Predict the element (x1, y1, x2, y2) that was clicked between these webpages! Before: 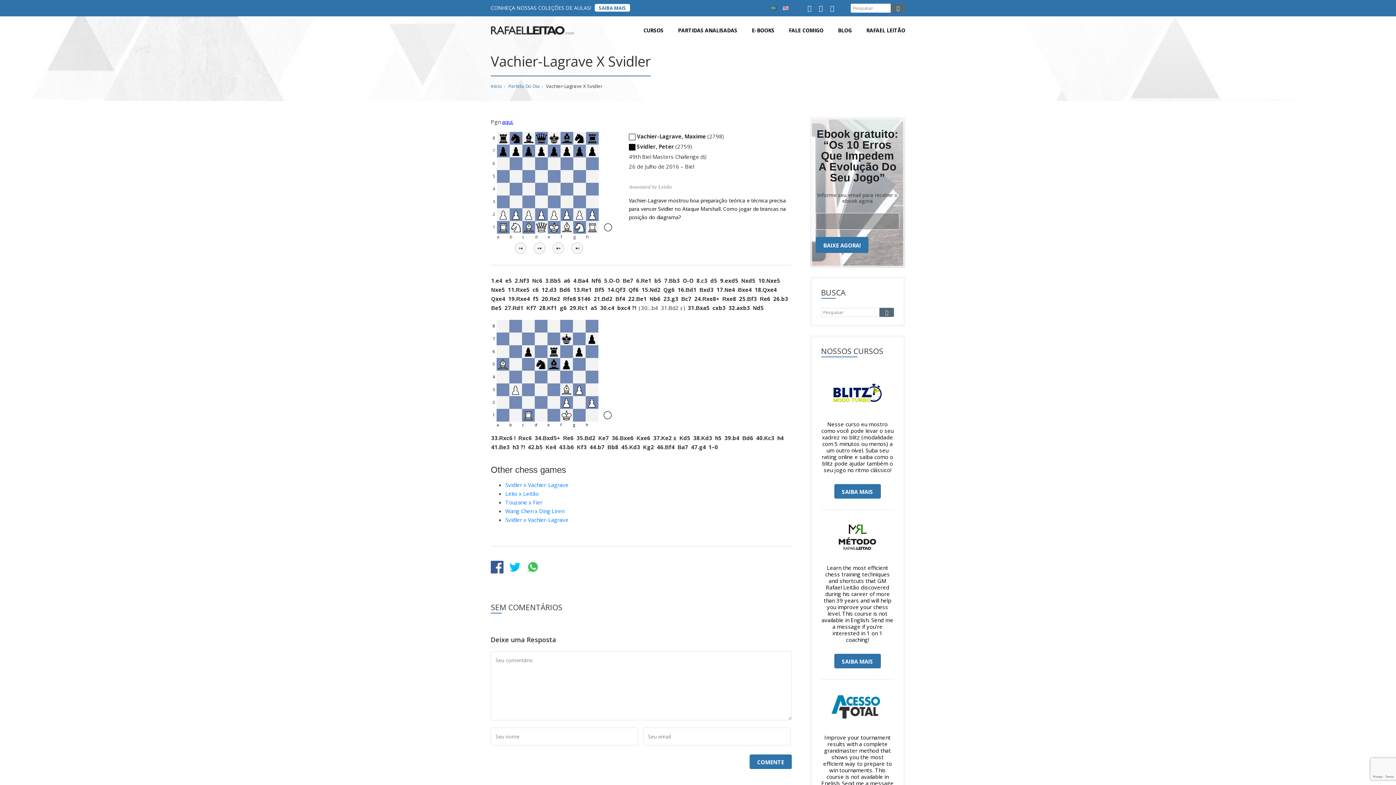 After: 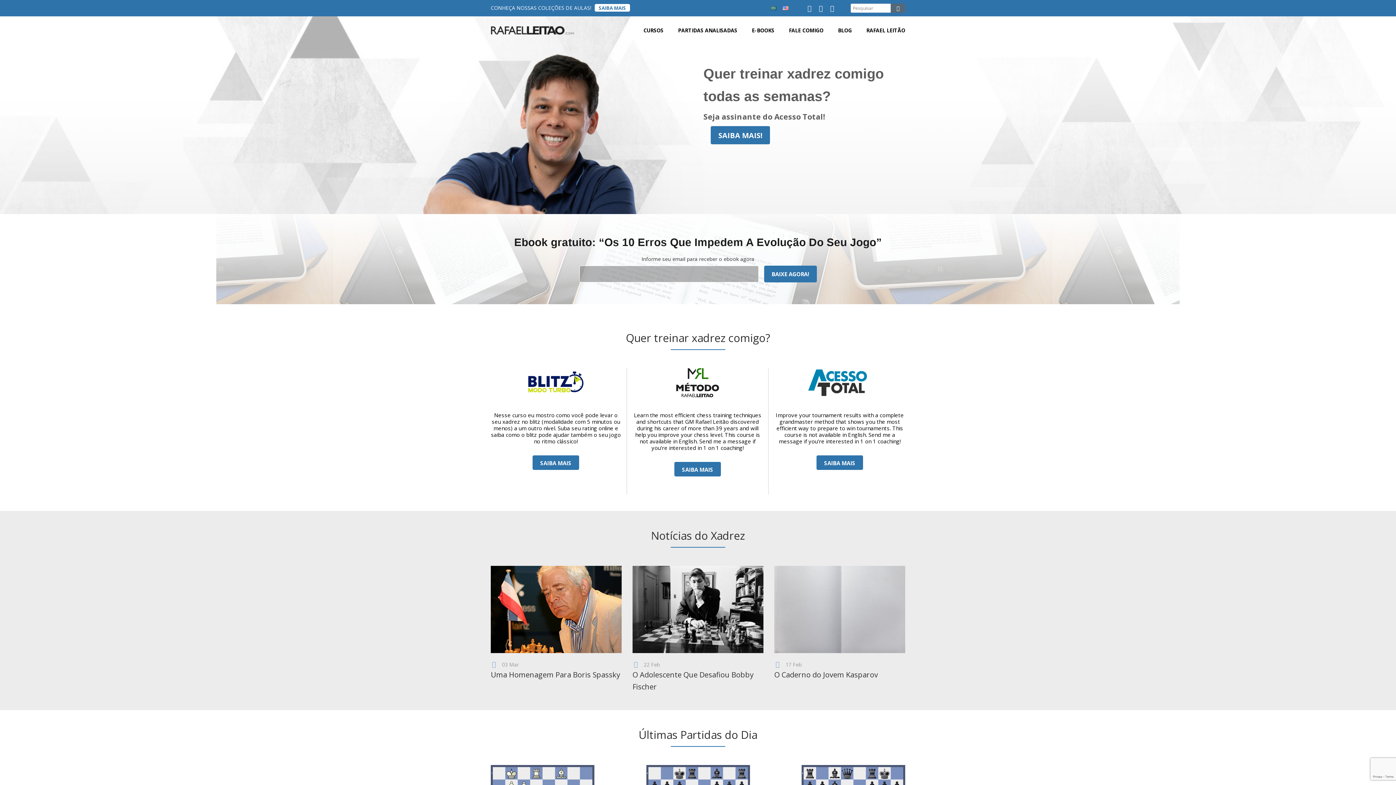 Action: bbox: (490, 82, 502, 89) label: Início